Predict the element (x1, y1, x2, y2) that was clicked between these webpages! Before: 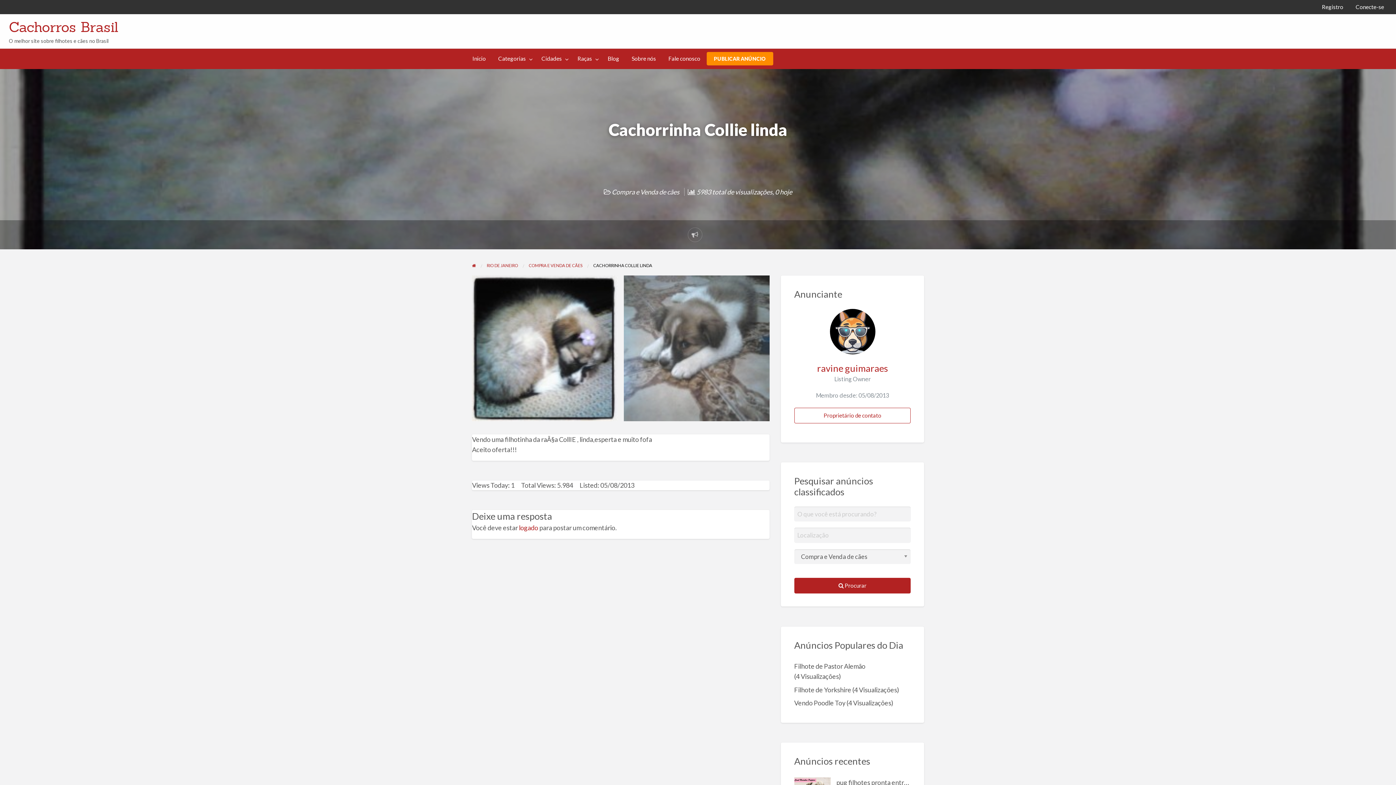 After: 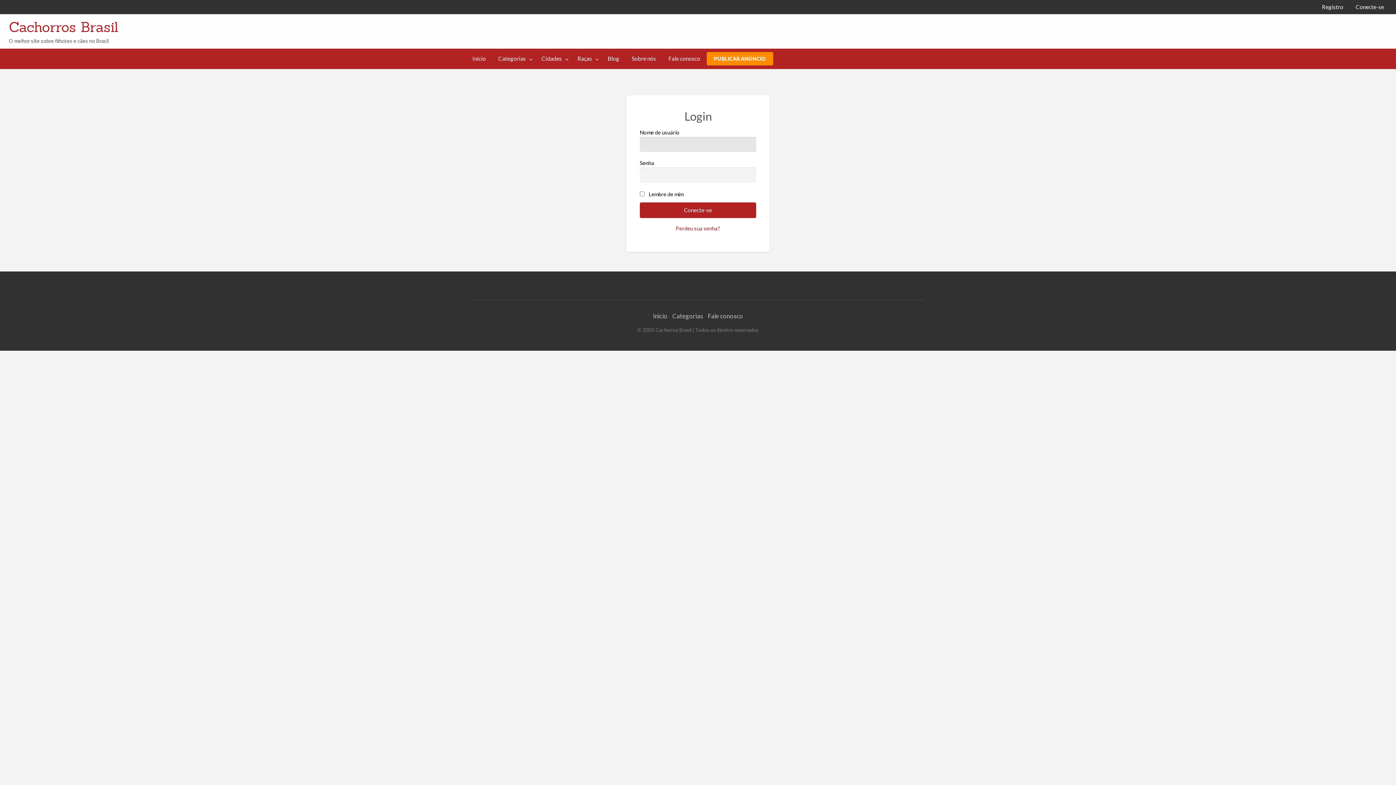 Action: label: logado bbox: (519, 524, 538, 532)